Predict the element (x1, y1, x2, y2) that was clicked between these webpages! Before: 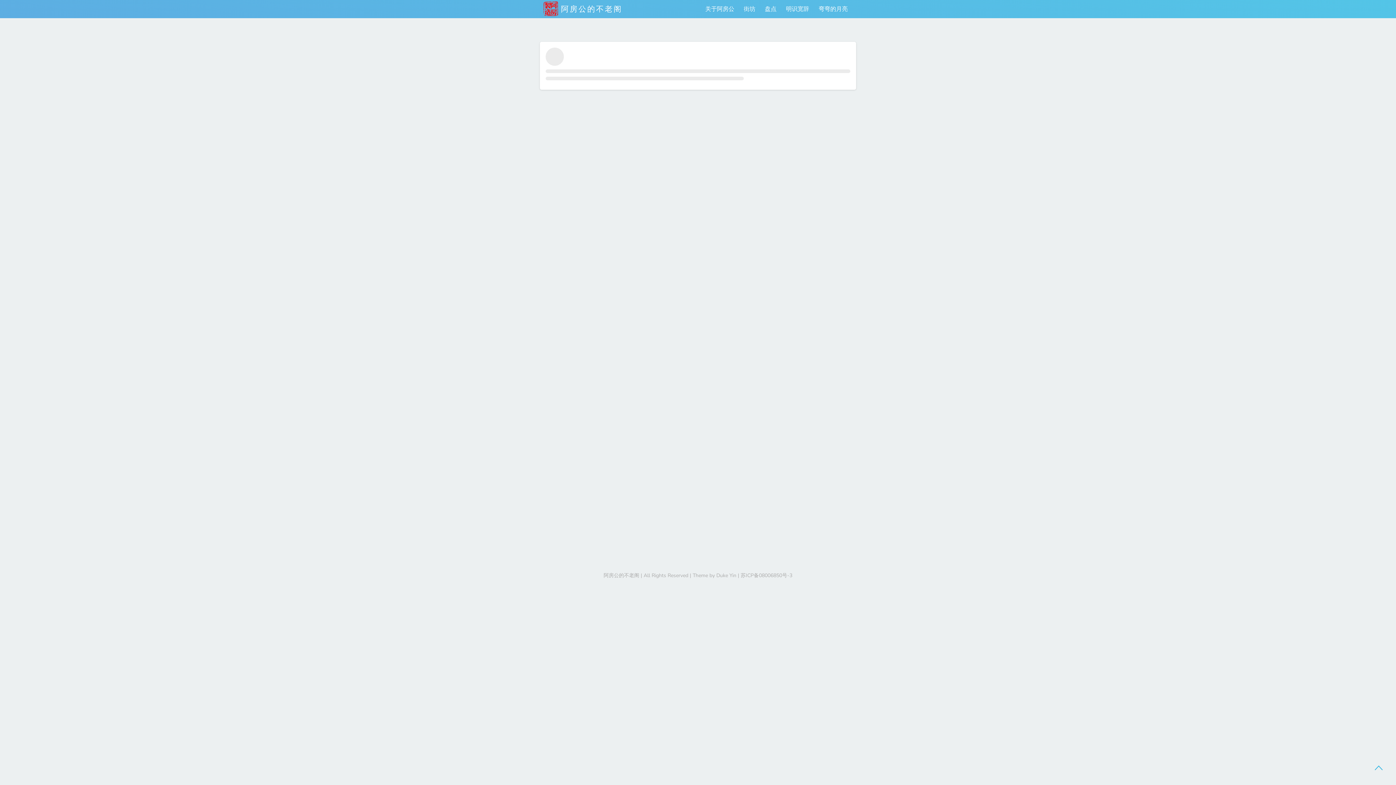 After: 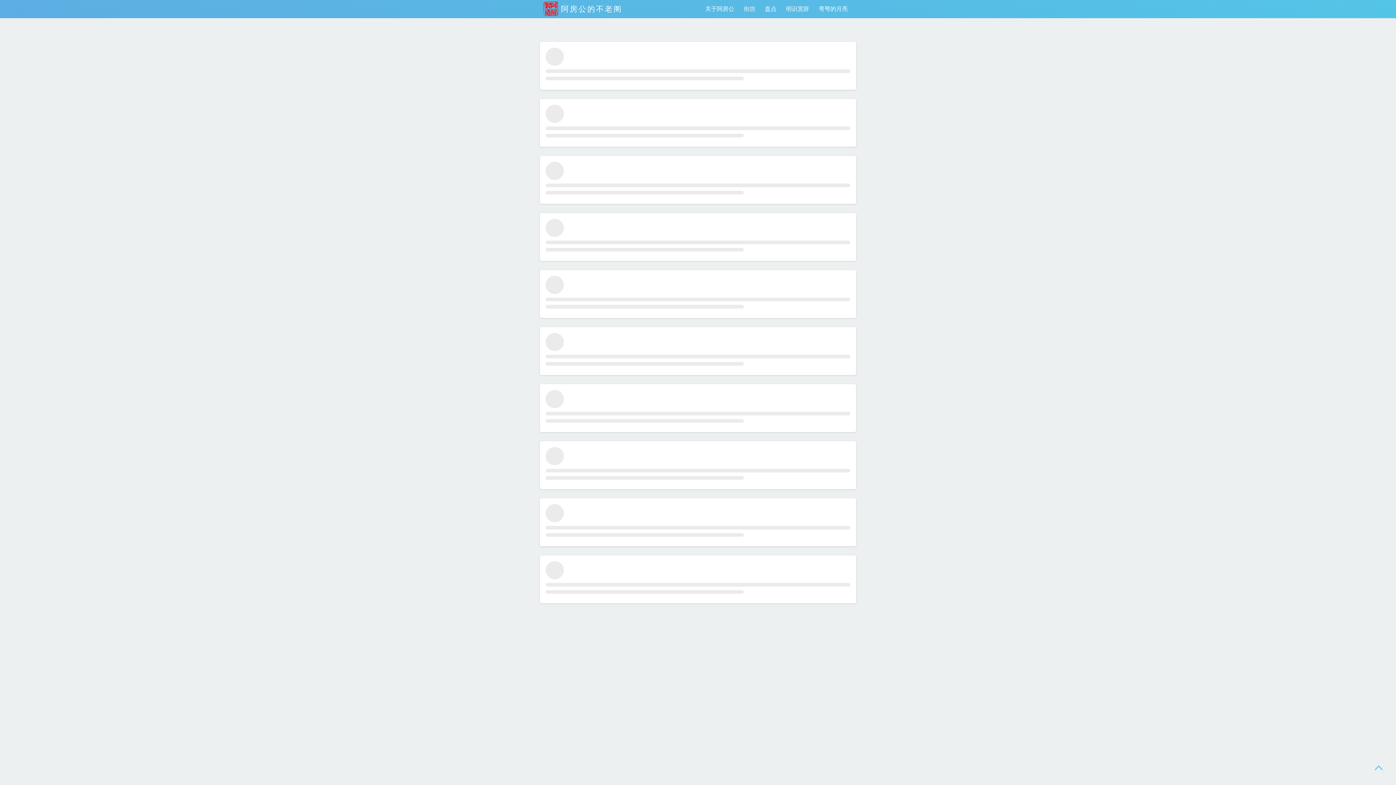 Action: label:   bbox: (540, 46, 566, 54)